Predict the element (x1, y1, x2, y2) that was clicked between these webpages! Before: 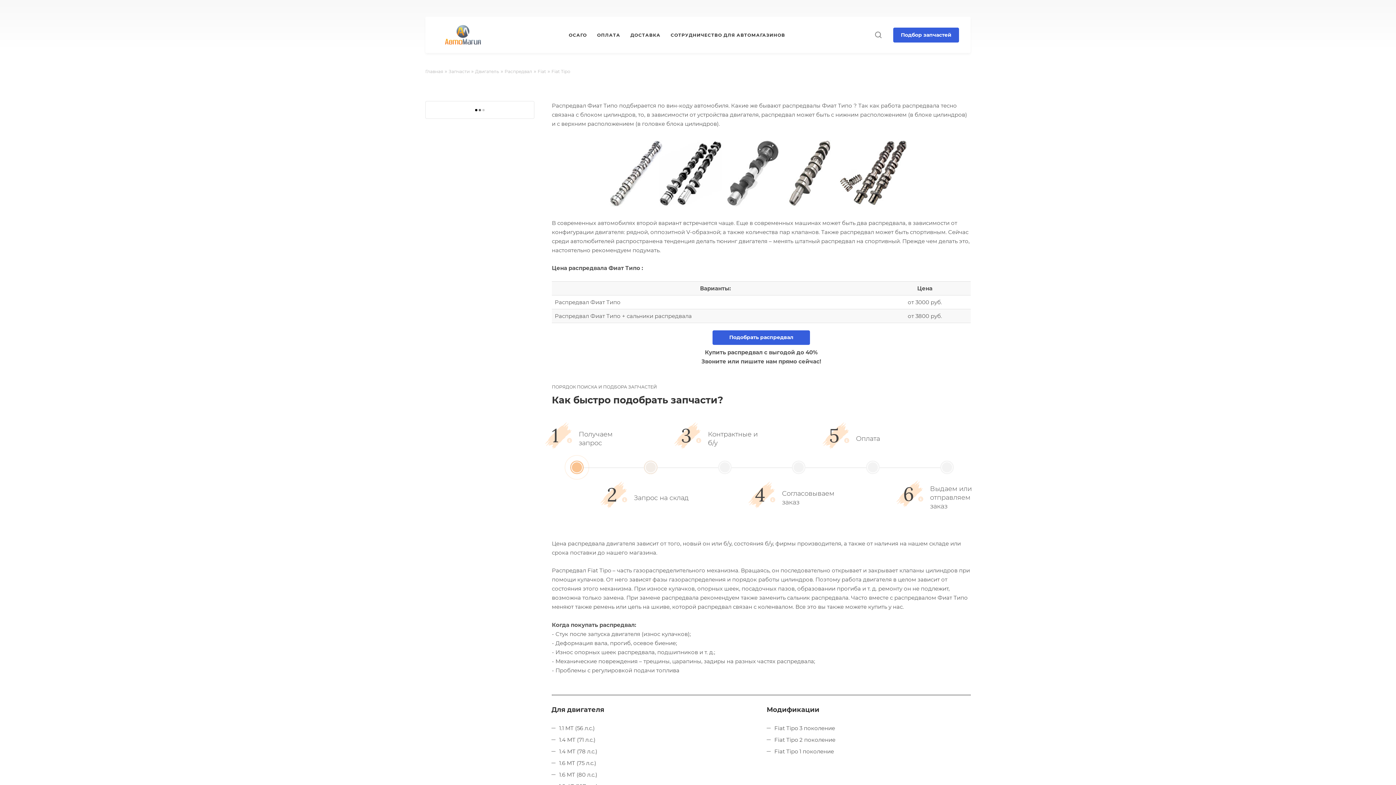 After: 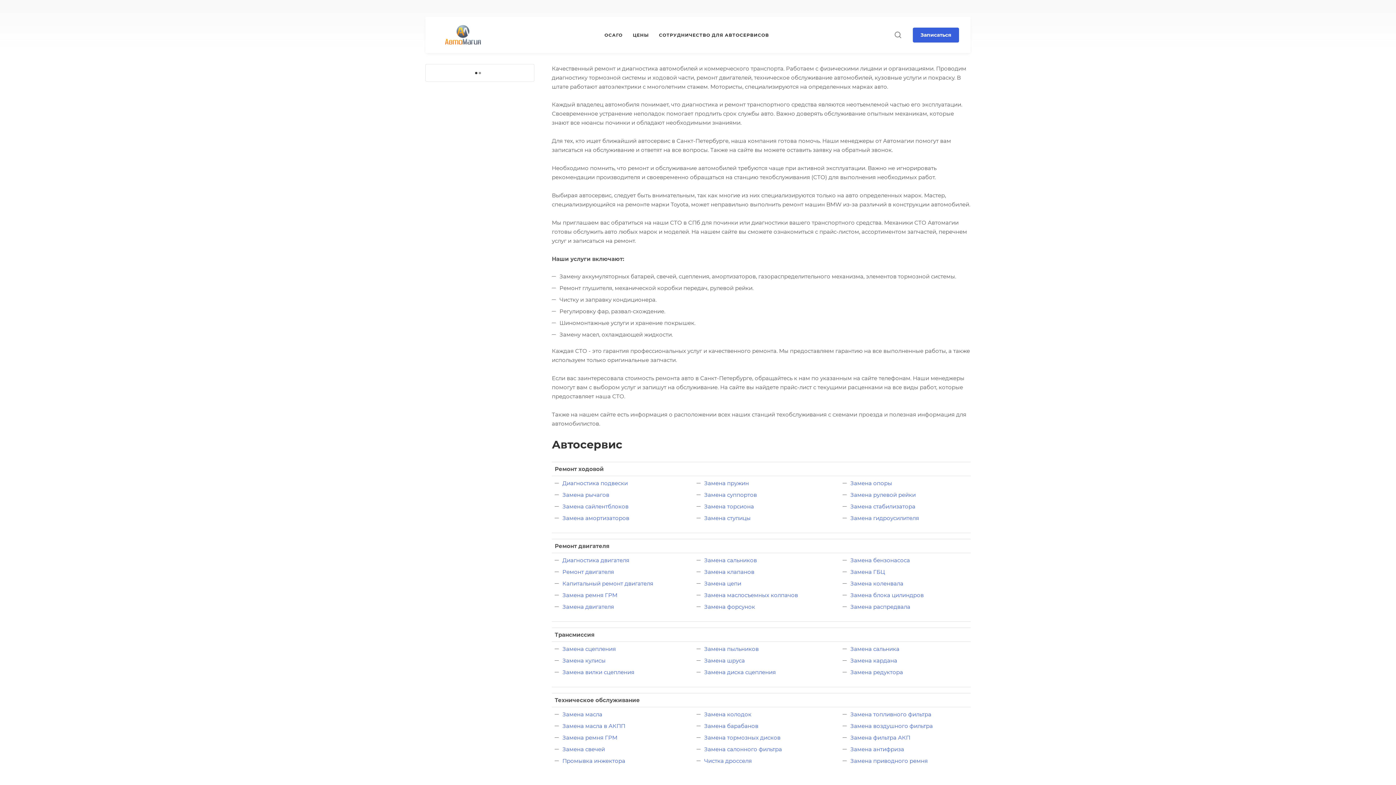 Action: label: Главная bbox: (425, 67, 443, 74)